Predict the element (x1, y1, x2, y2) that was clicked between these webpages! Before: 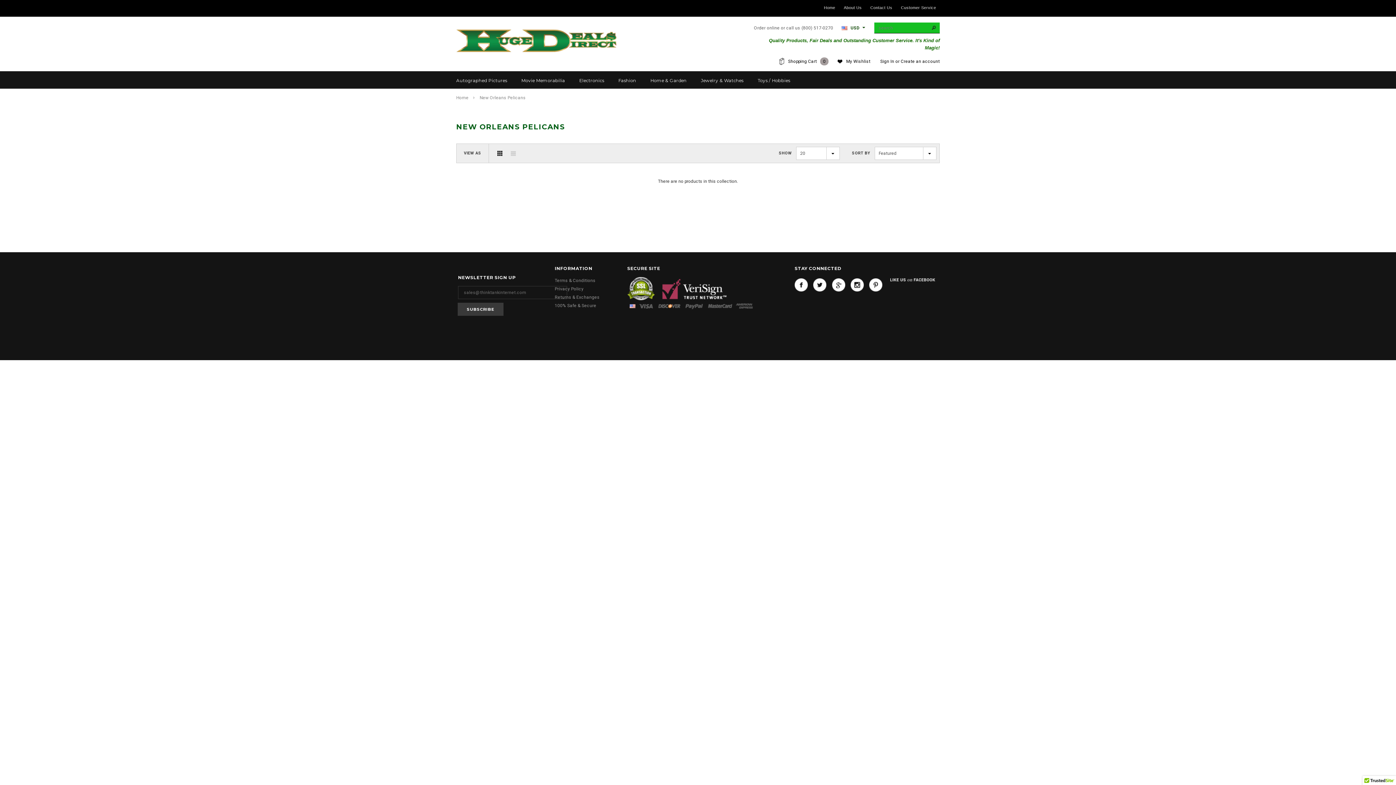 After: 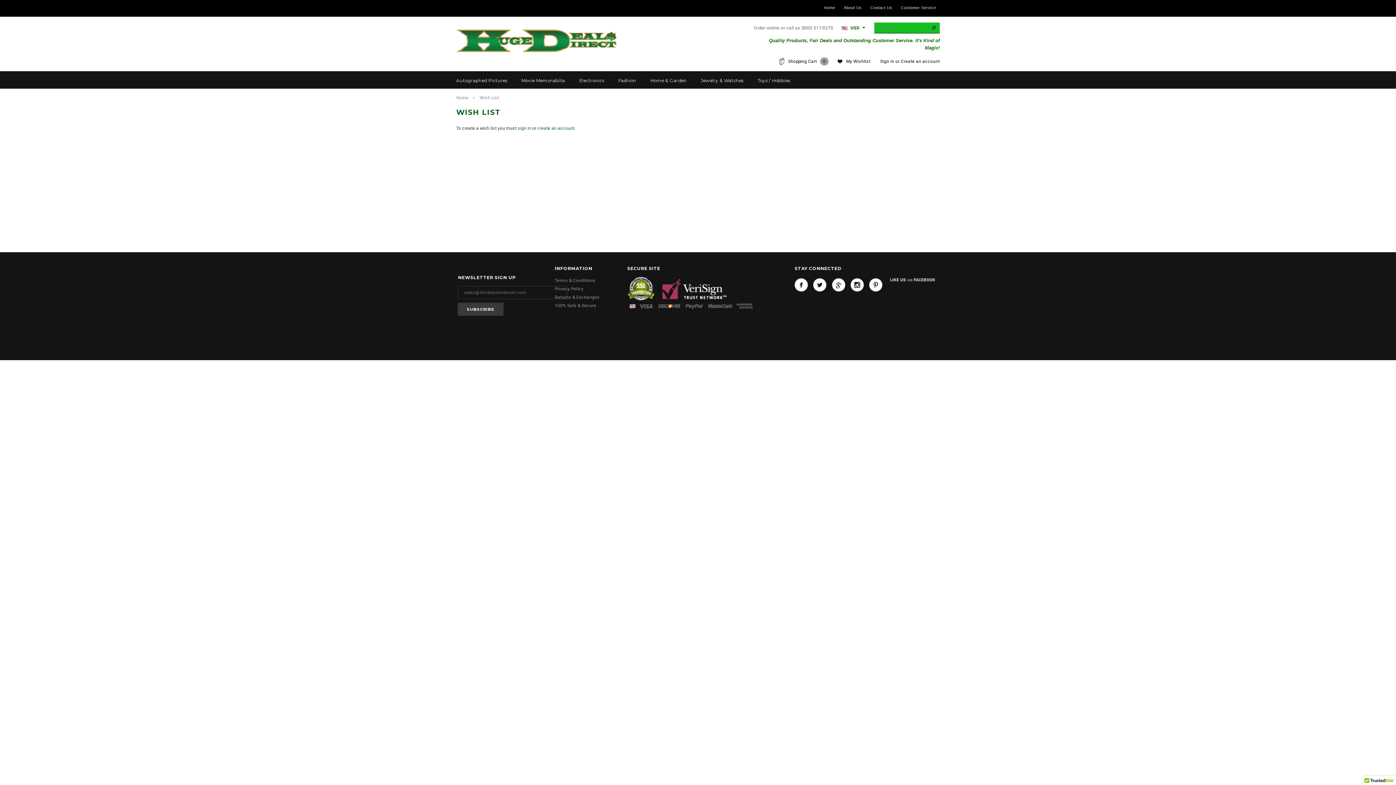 Action: label: My Wishlist bbox: (846, 58, 870, 64)